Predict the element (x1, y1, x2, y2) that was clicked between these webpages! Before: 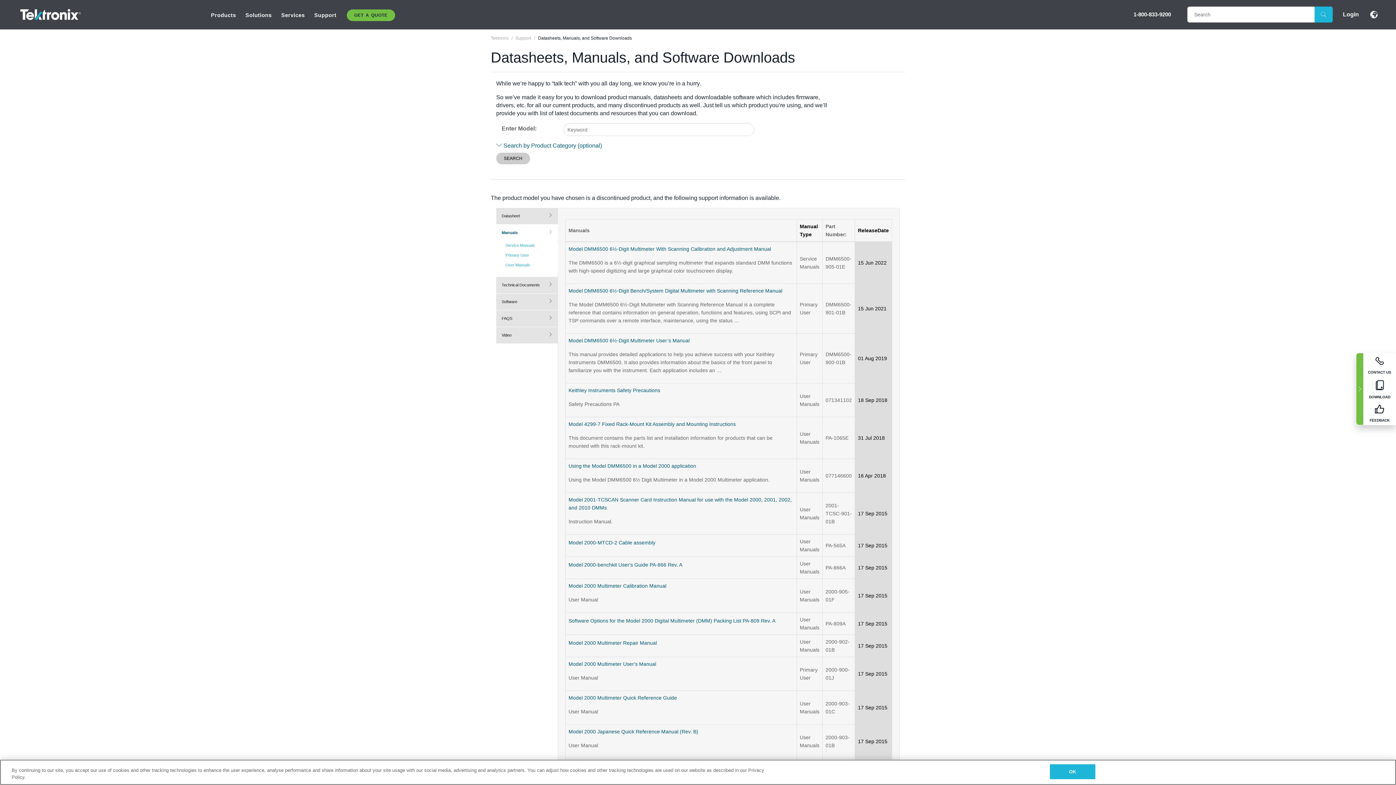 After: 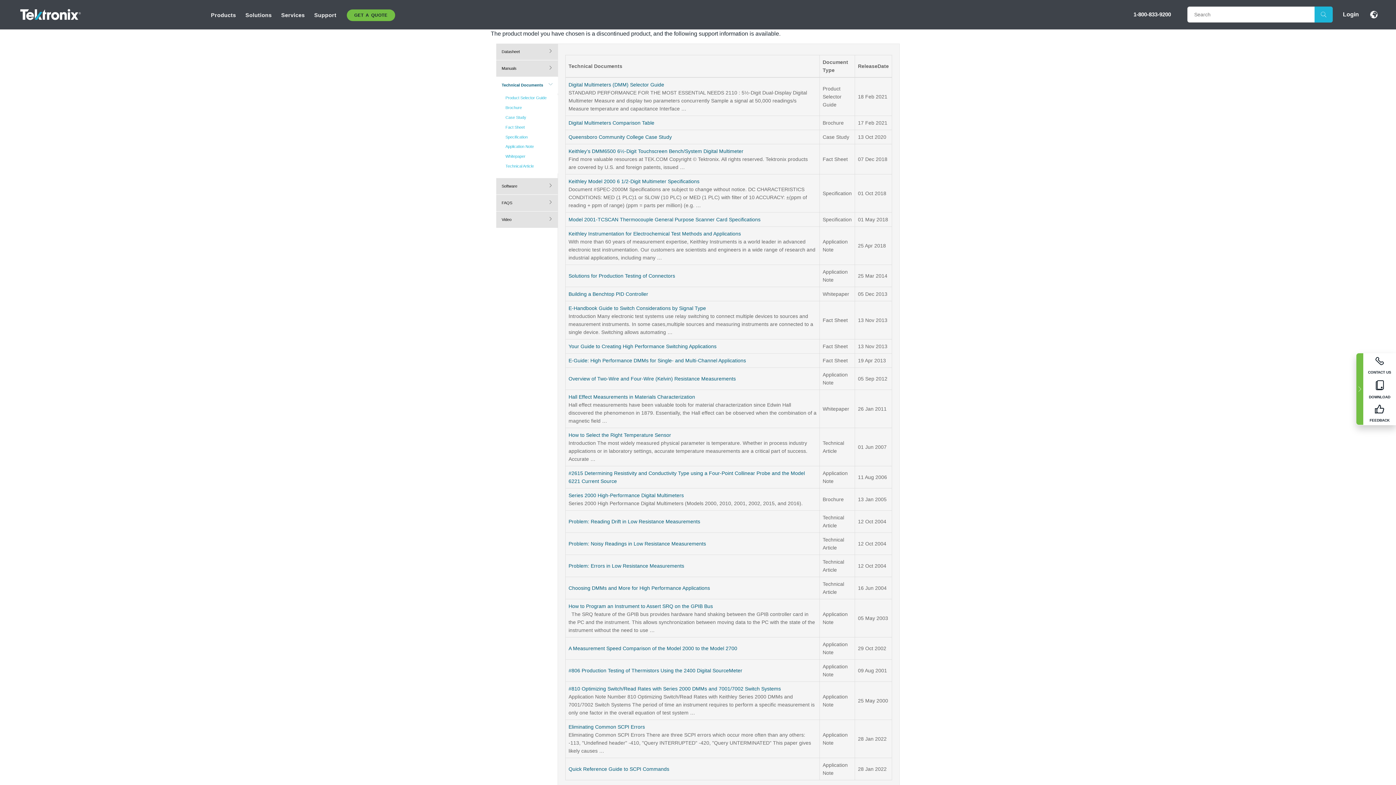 Action: label: Technical Documents bbox: (496, 276, 558, 293)